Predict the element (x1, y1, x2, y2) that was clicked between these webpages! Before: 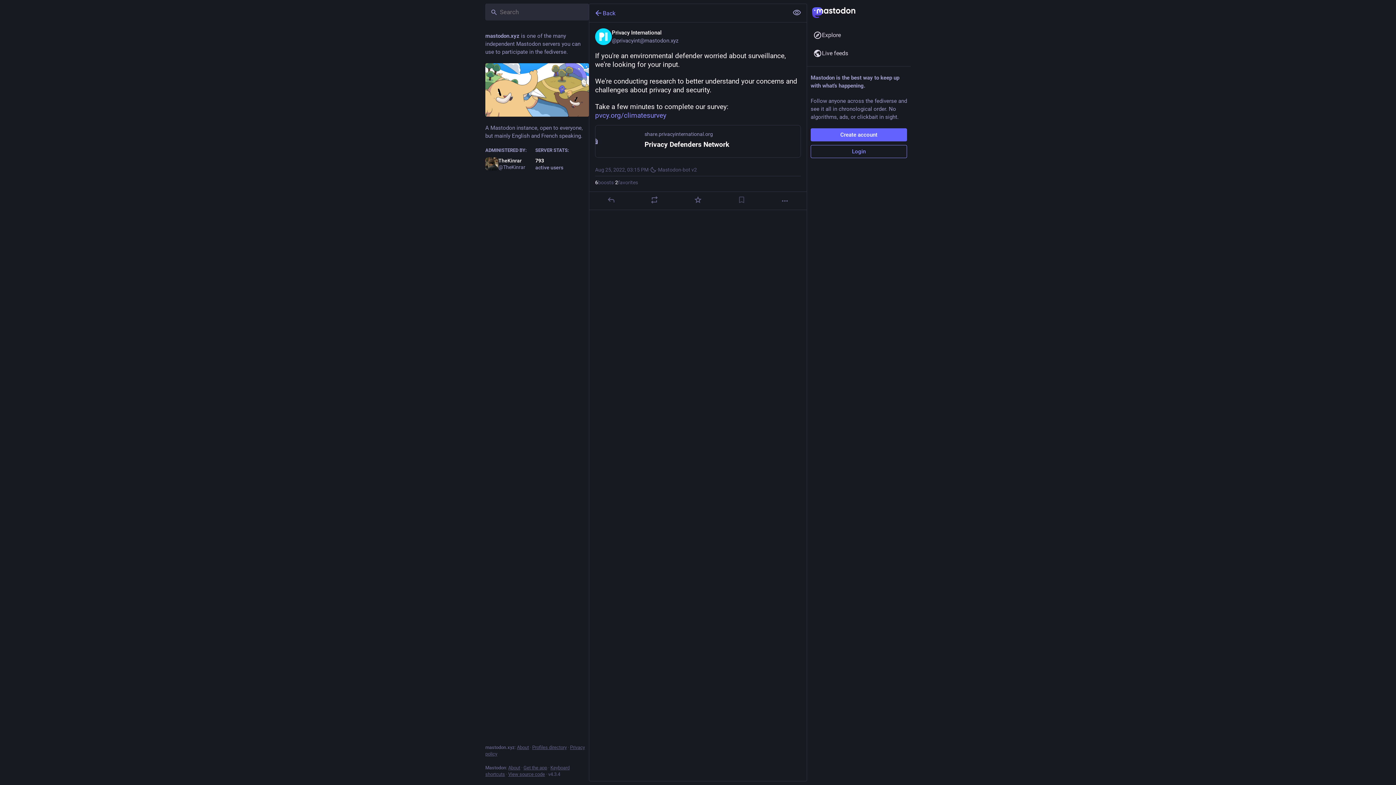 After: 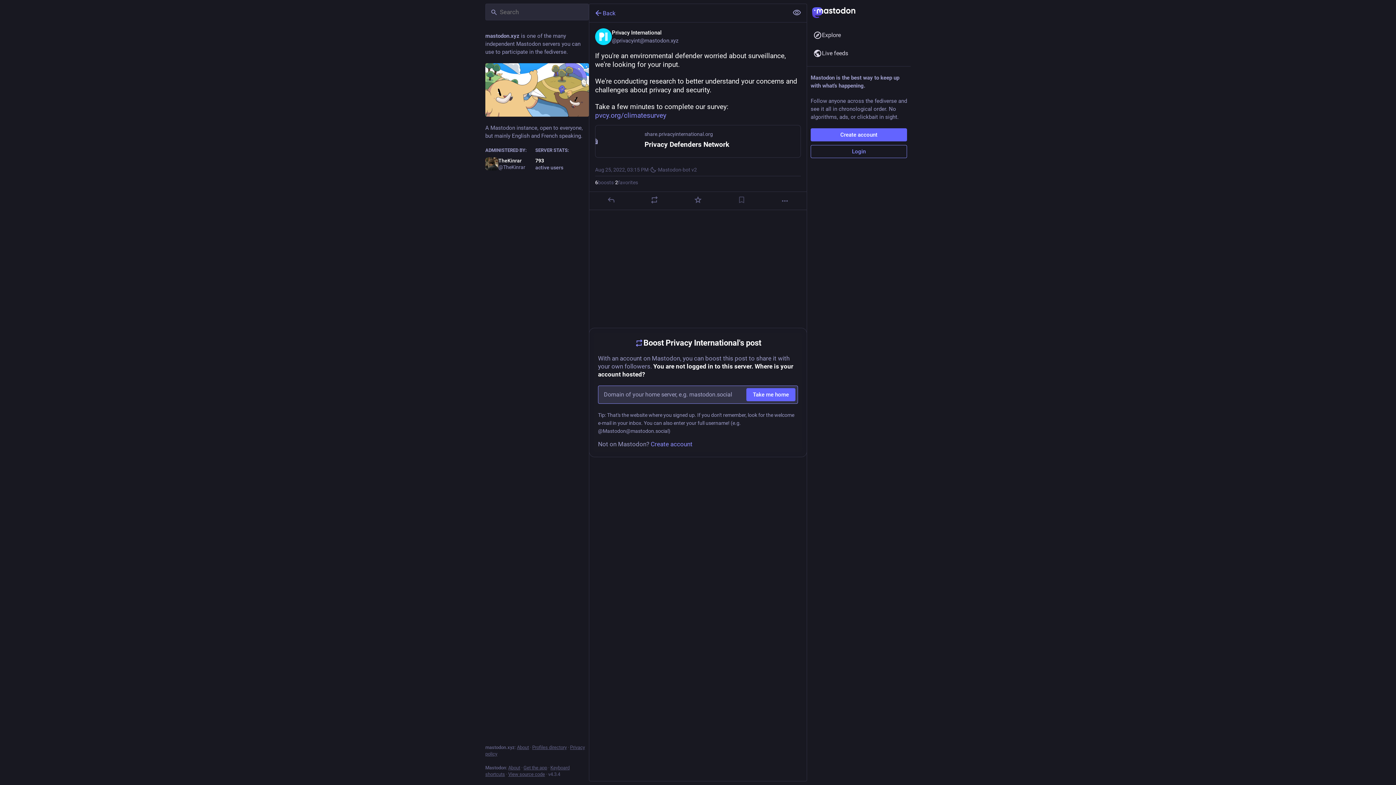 Action: label: Boost bbox: (650, 195, 659, 204)